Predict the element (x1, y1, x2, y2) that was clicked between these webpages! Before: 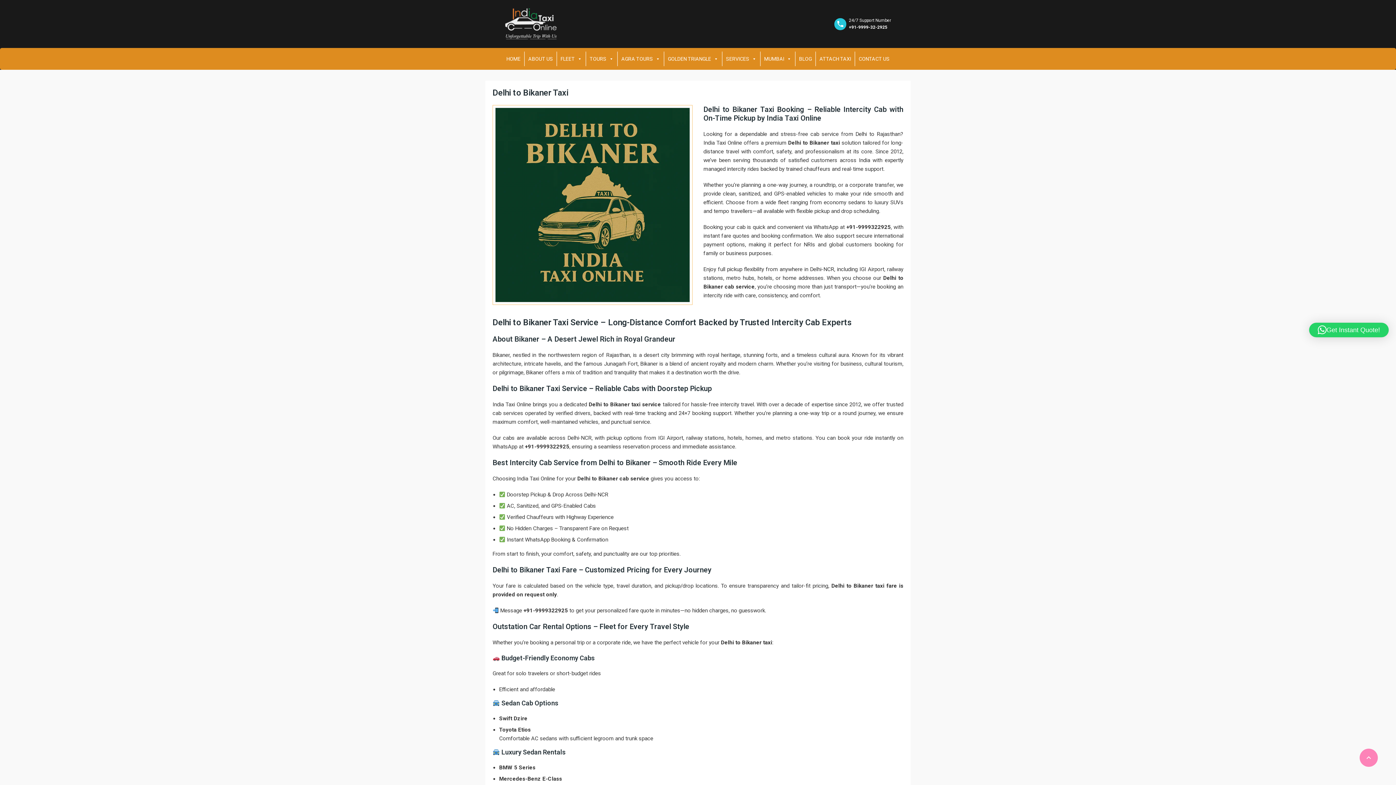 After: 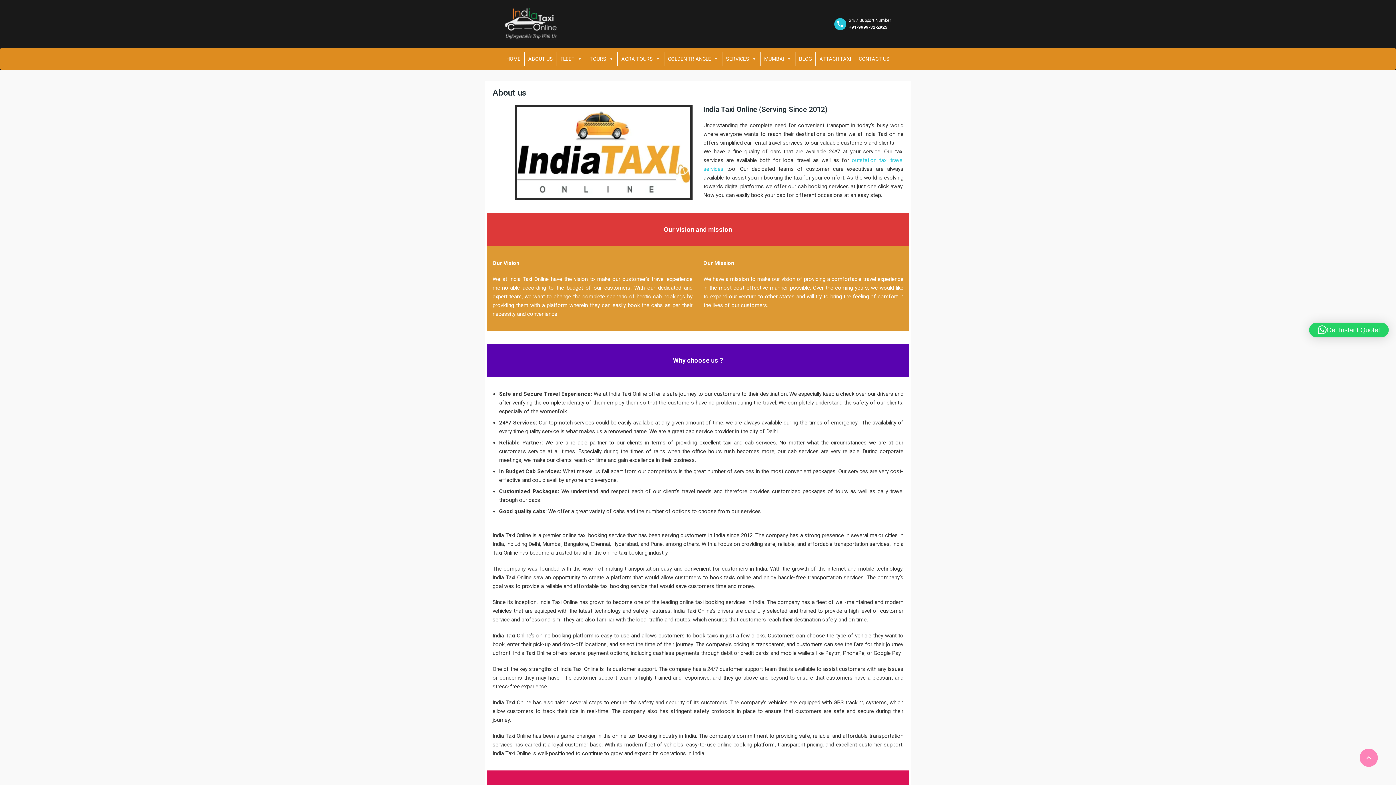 Action: label: ABOUT US bbox: (524, 51, 556, 66)